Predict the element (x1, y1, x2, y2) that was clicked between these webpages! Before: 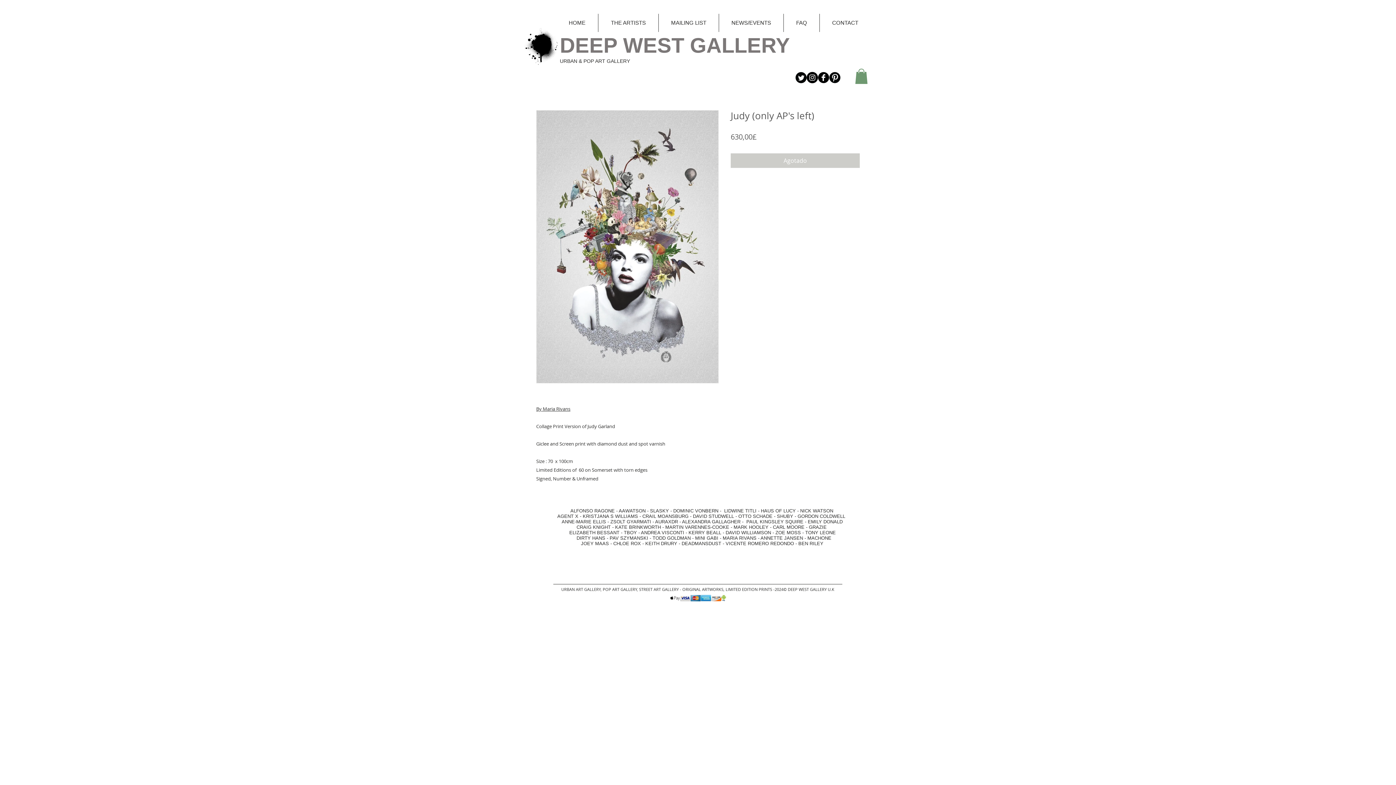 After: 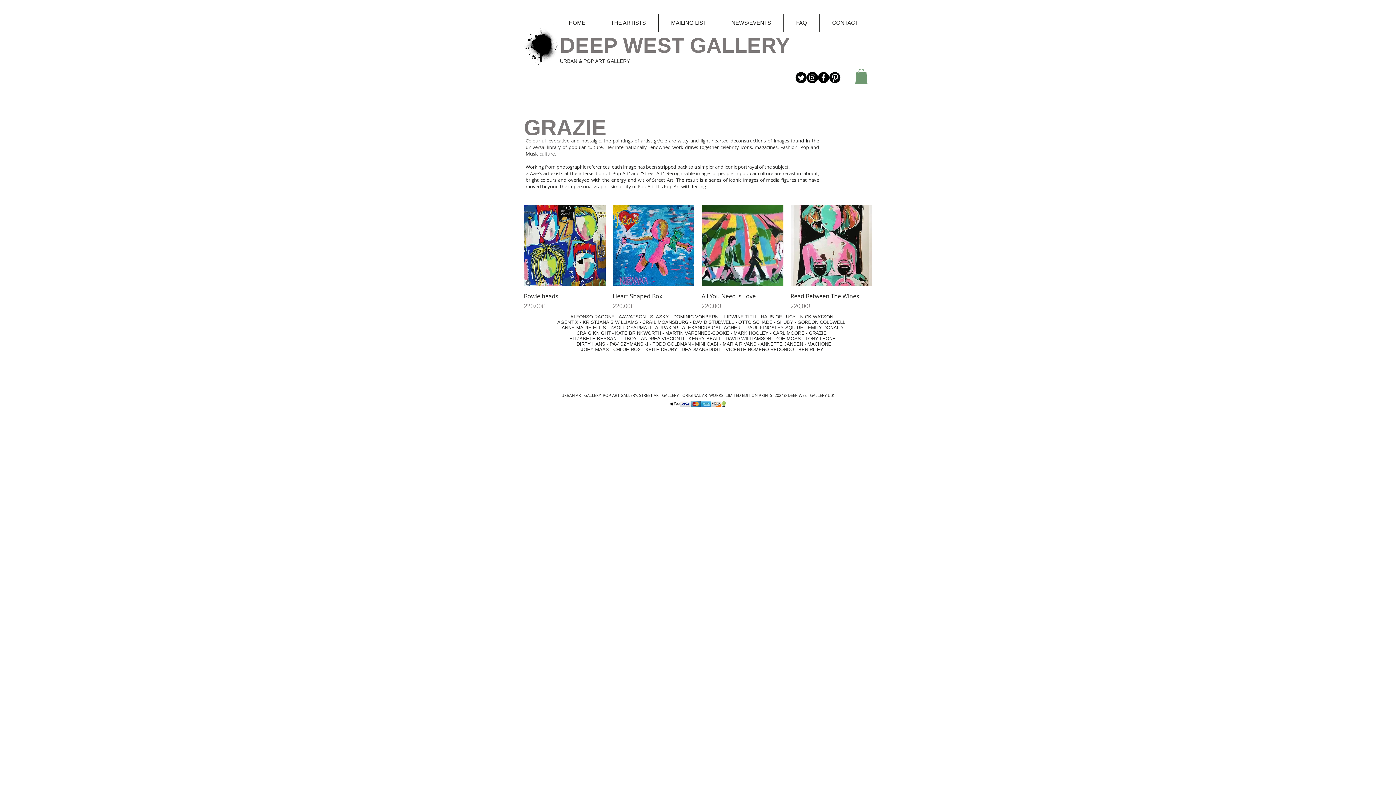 Action: label:  - GRAZIE bbox: (804, 524, 826, 530)